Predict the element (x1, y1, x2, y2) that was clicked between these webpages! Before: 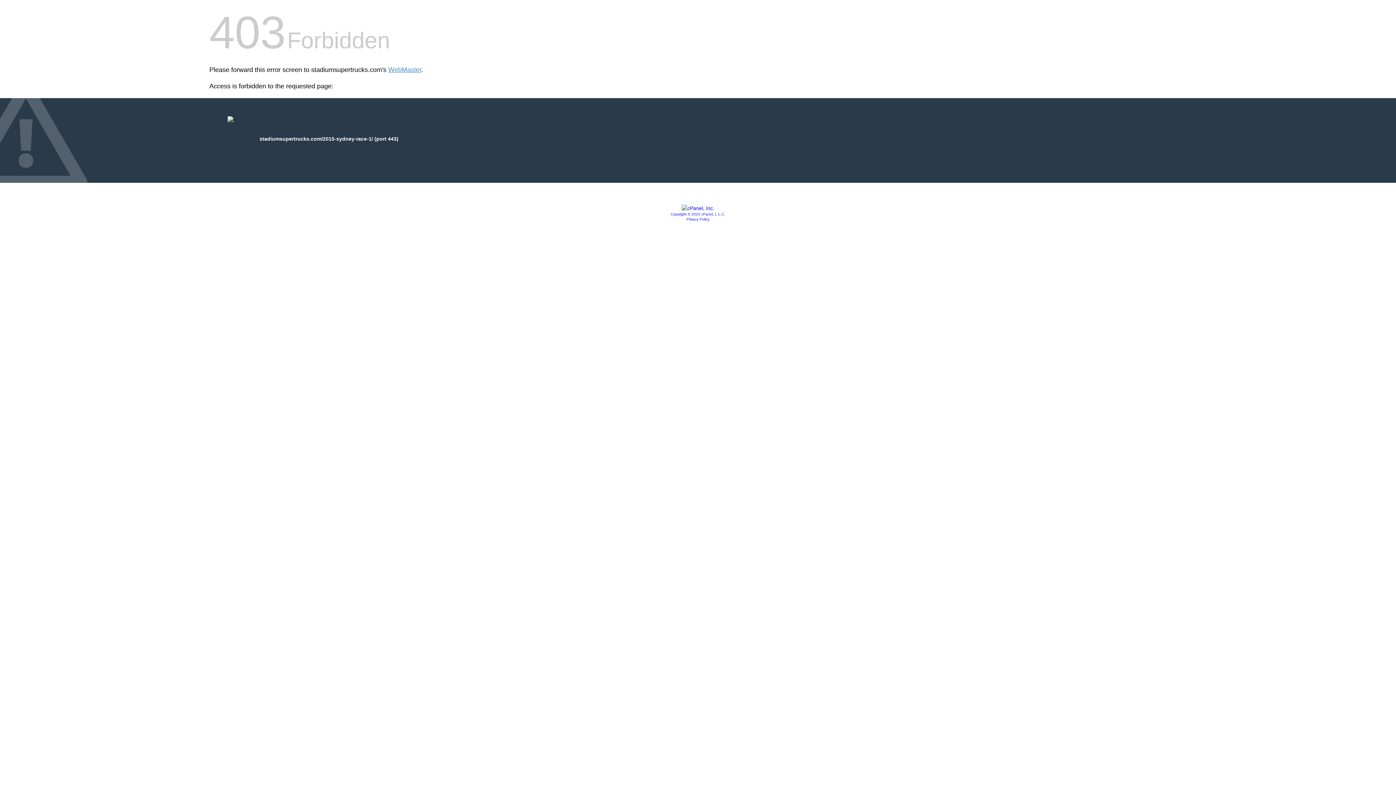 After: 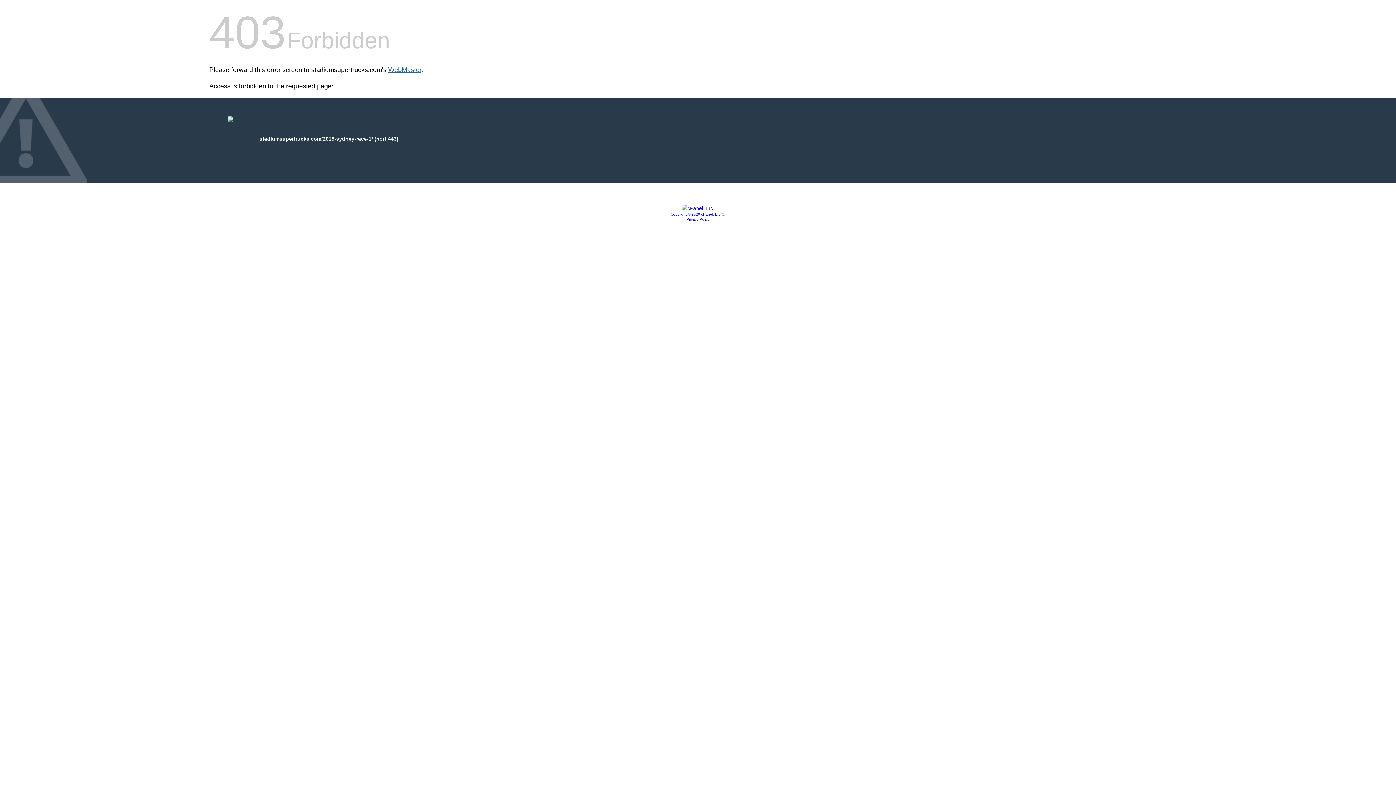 Action: bbox: (388, 66, 421, 73) label: WebMaster